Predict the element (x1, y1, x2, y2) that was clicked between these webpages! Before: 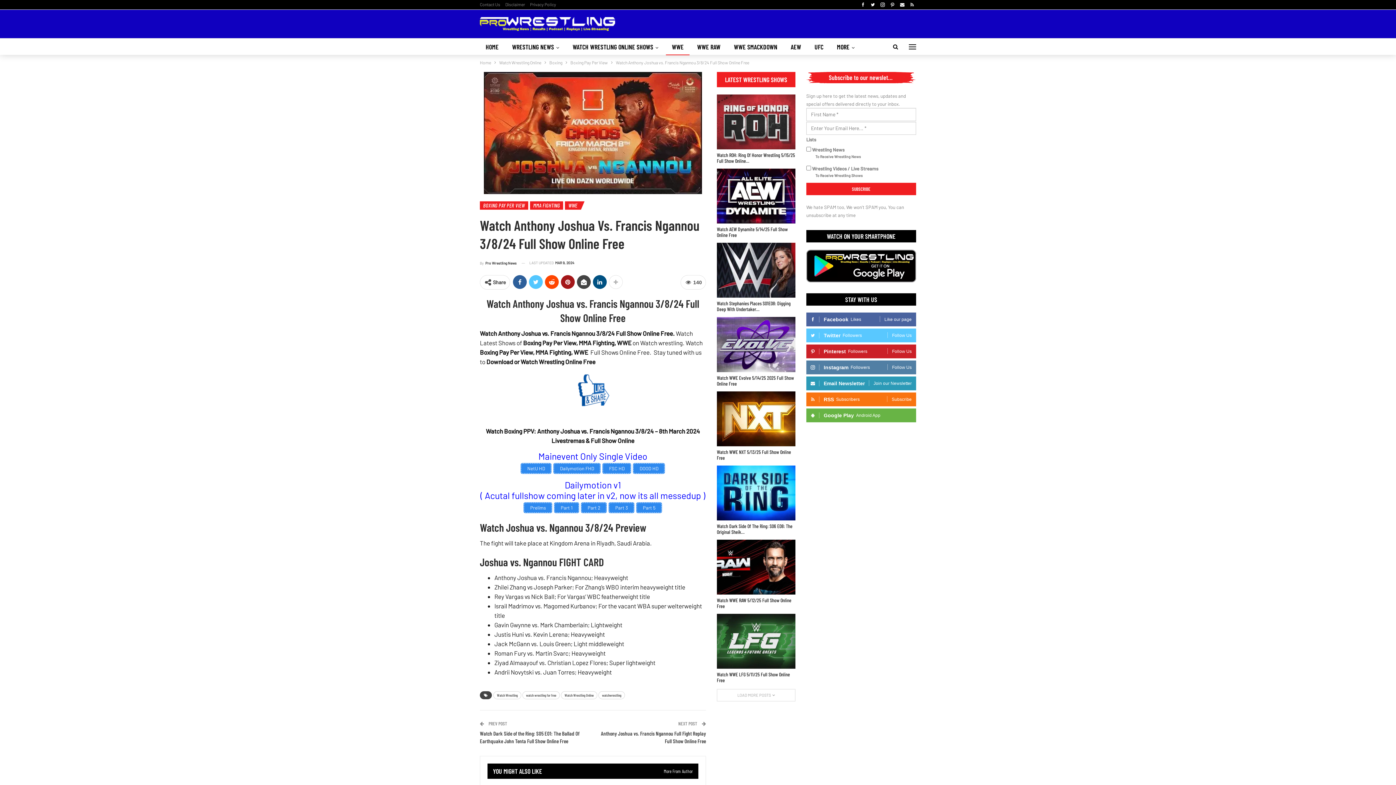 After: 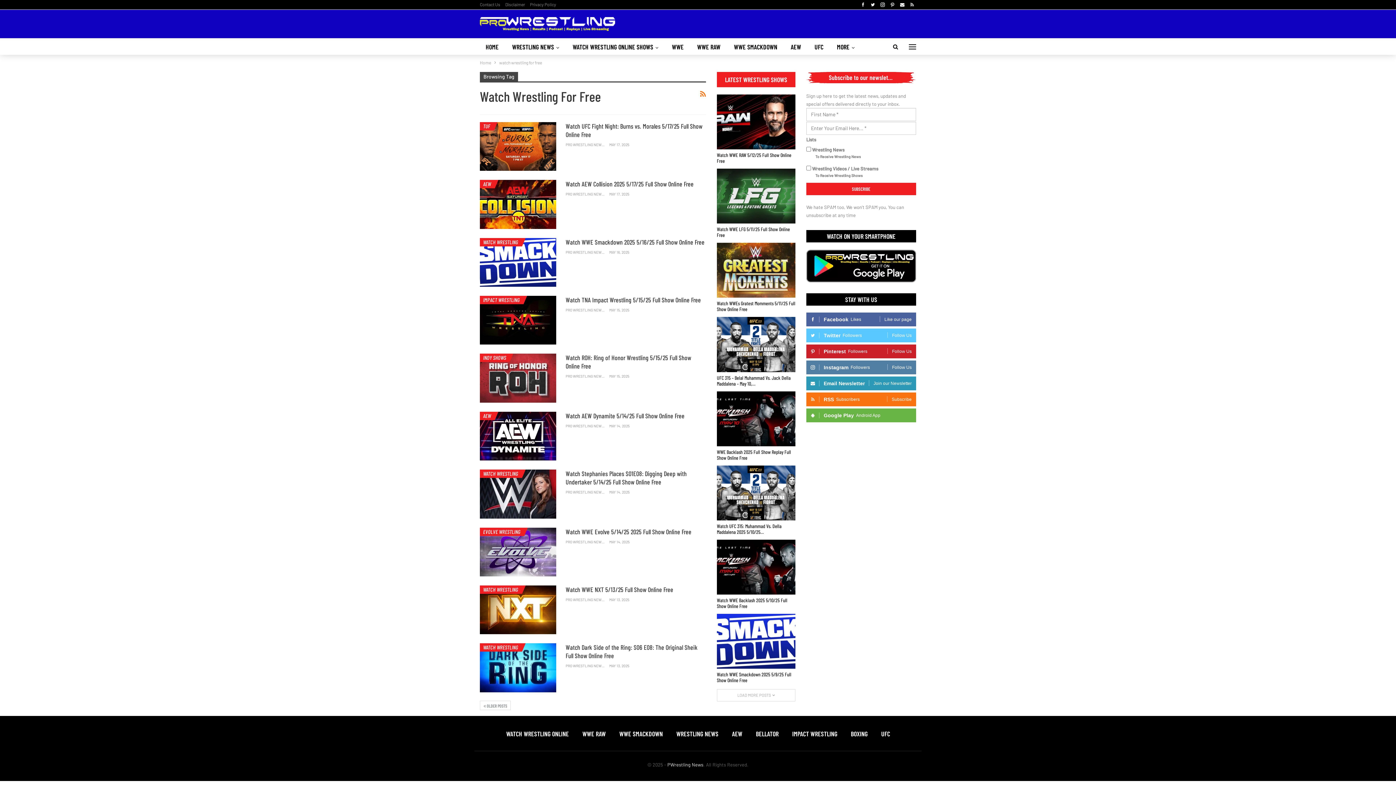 Action: label: watch wrestling for free bbox: (522, 691, 560, 699)